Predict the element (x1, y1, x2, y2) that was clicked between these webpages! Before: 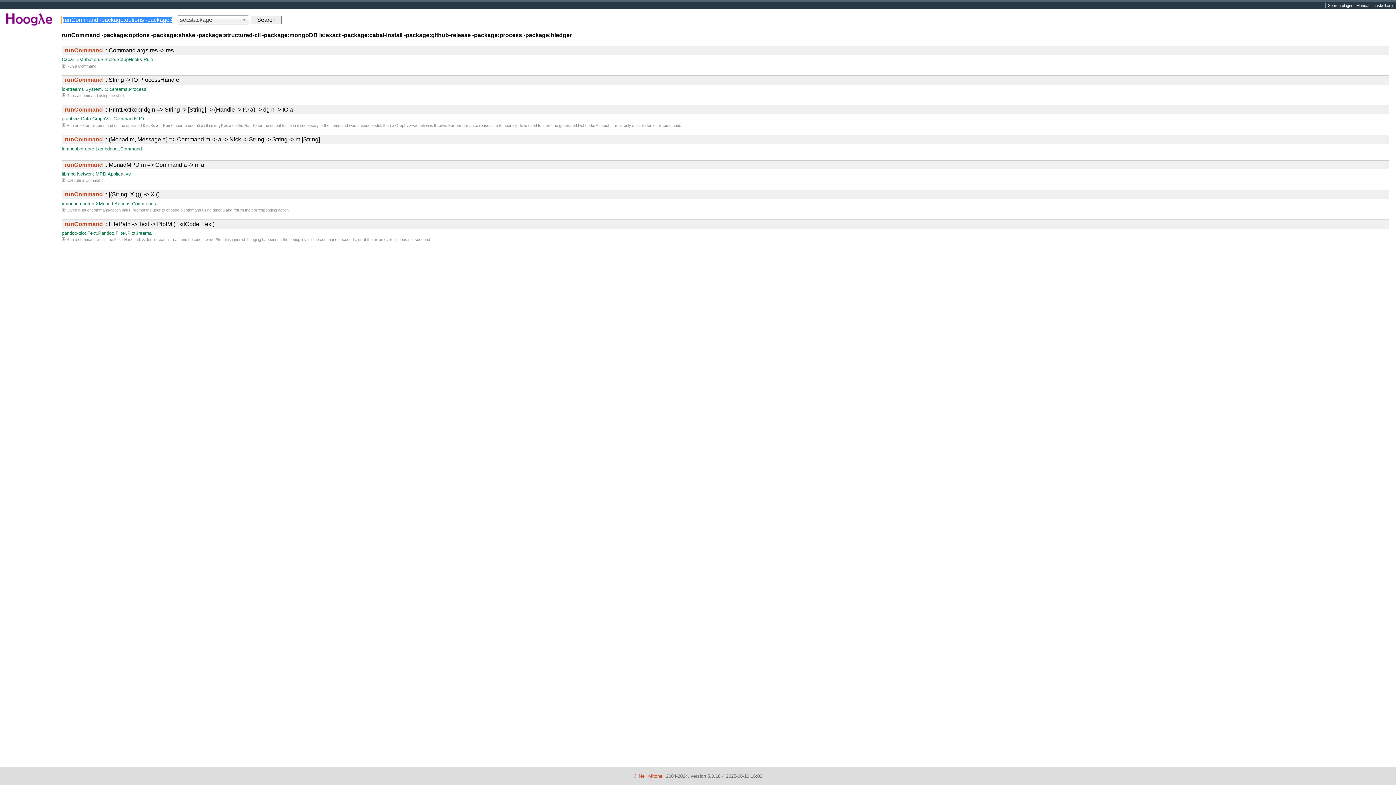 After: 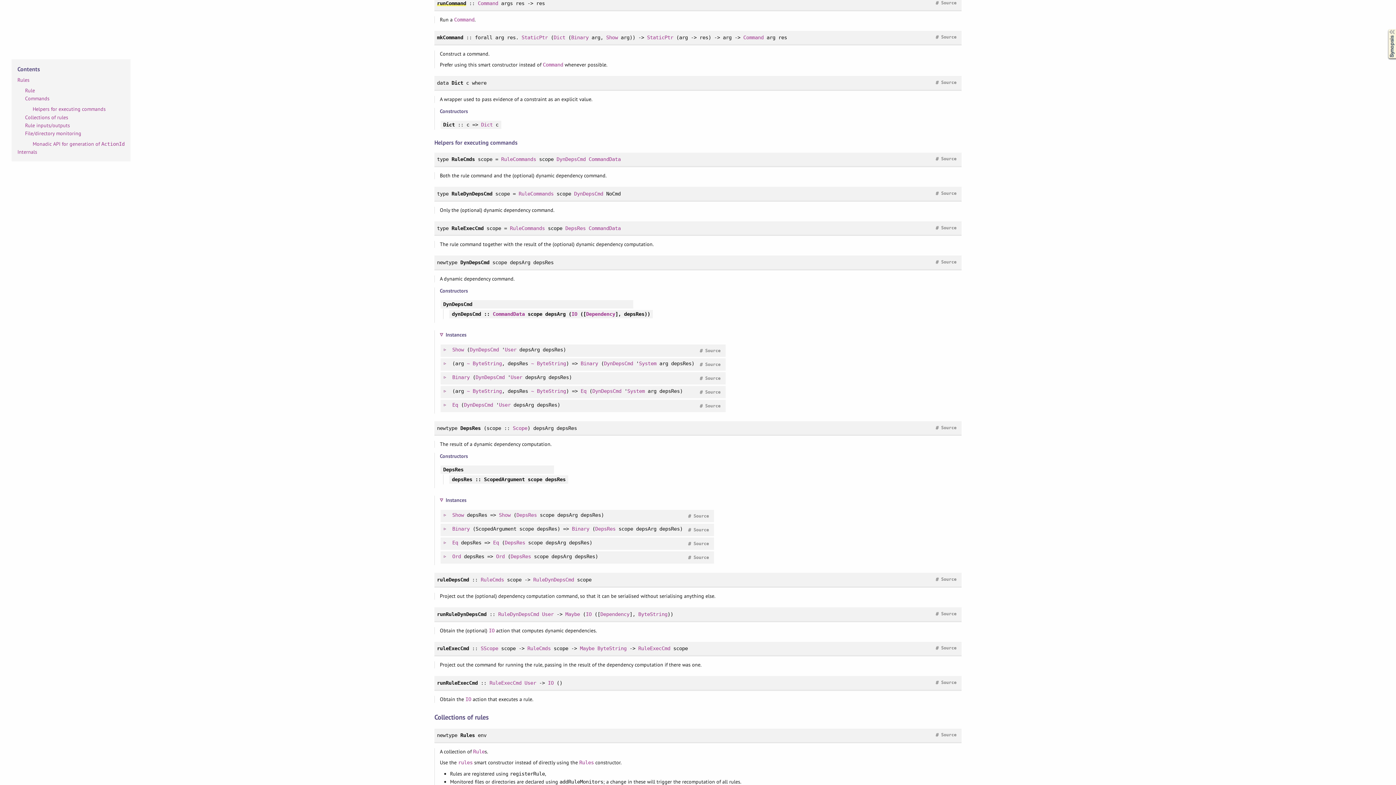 Action: bbox: (75, 56, 153, 62) label: Distribution.Simple.SetupHooks.Rule